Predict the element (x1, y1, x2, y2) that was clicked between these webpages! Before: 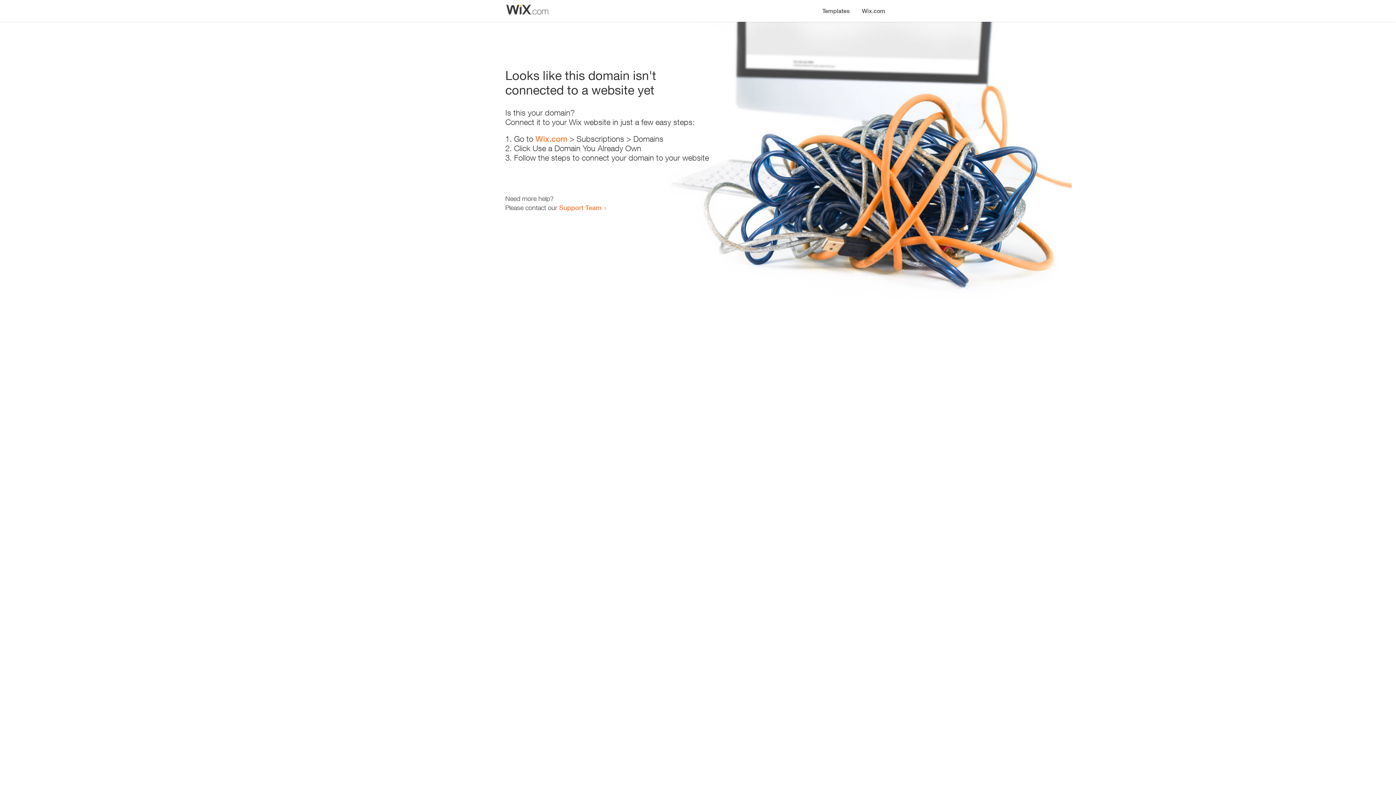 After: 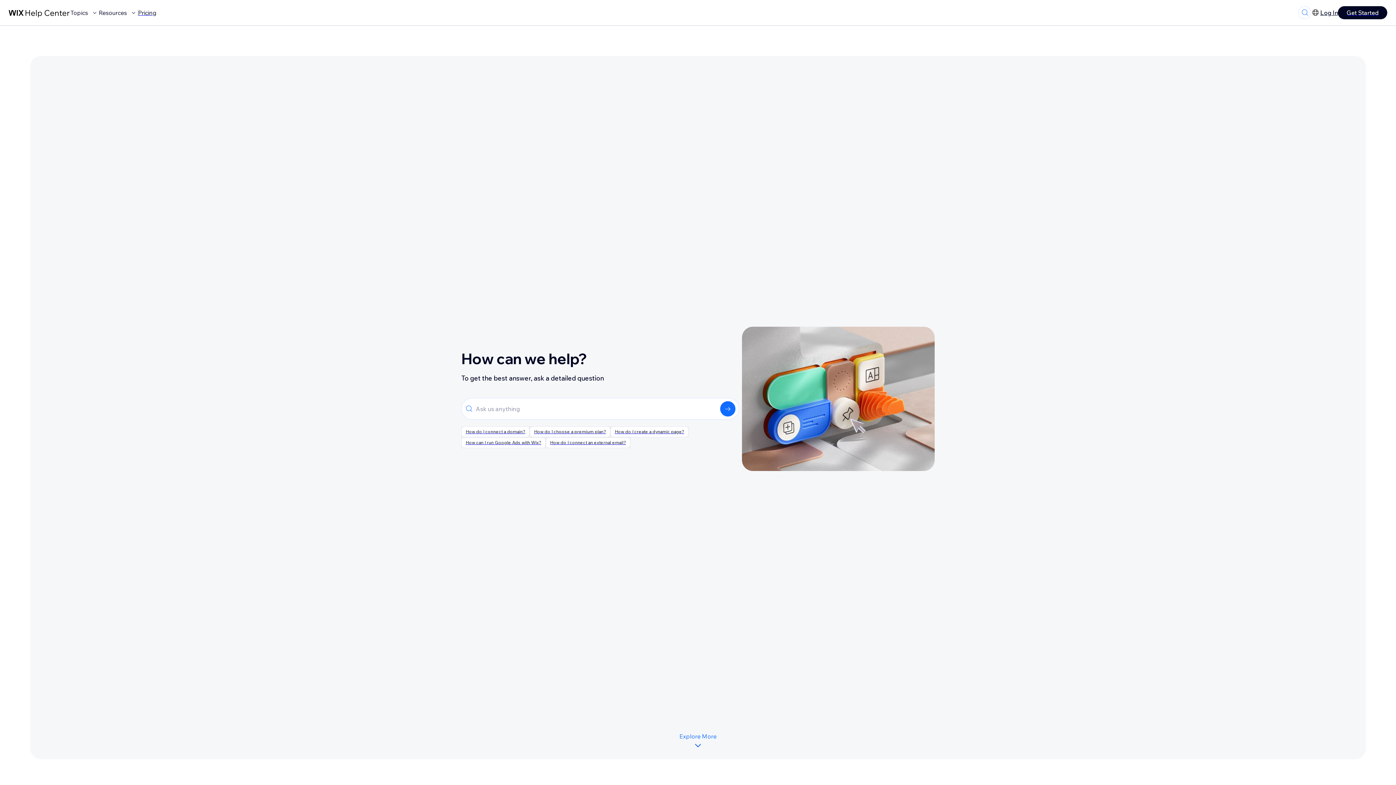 Action: label: Support Team bbox: (559, 203, 601, 211)